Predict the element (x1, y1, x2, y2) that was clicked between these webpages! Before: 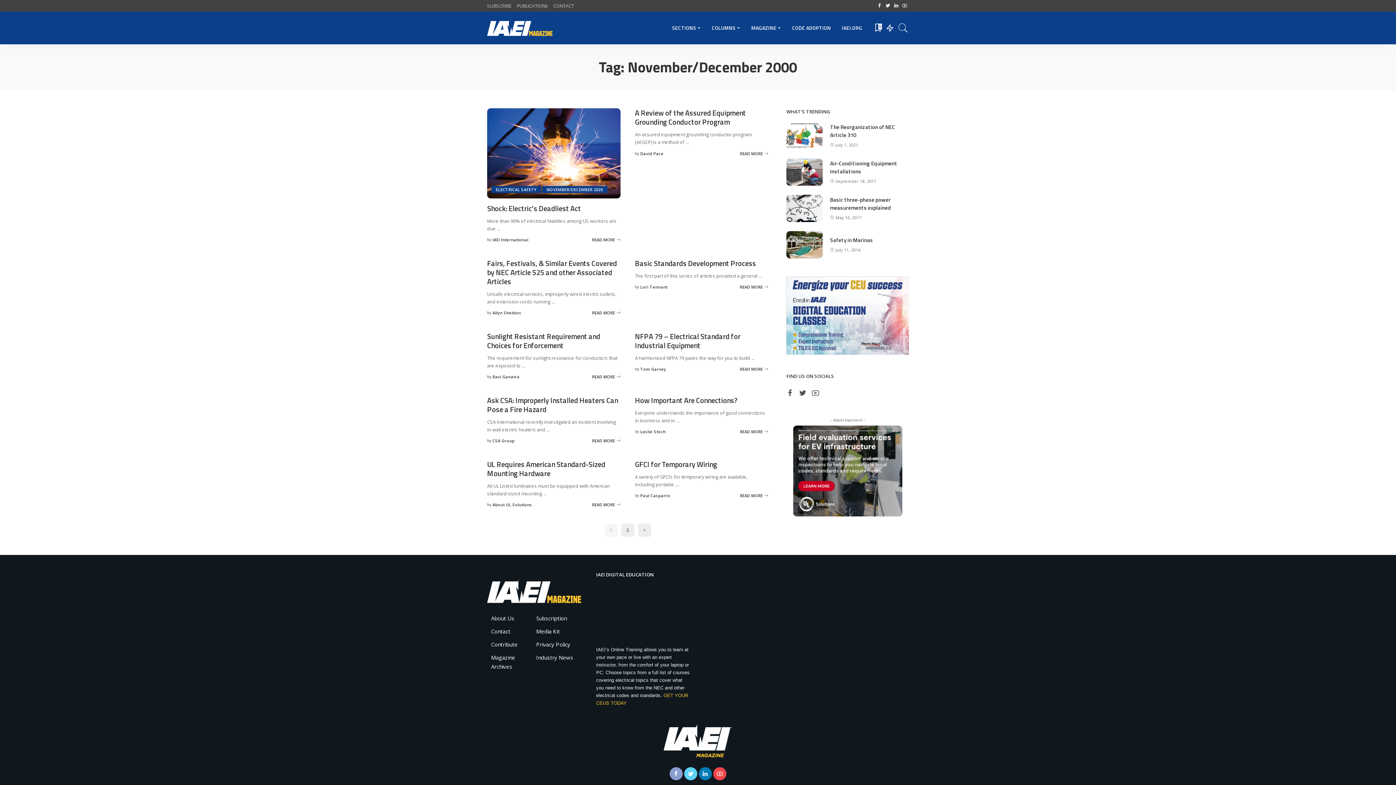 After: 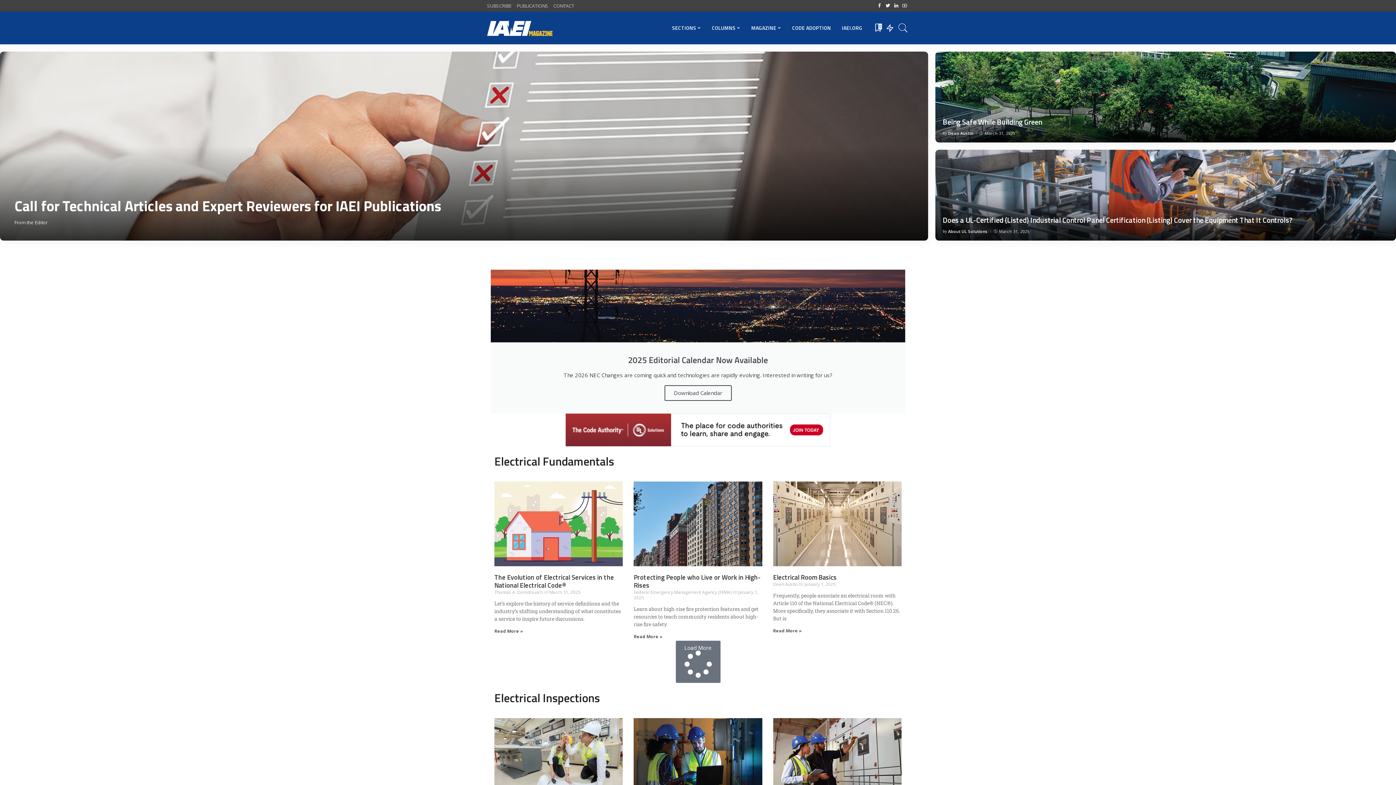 Action: bbox: (485, 725, 910, 757)